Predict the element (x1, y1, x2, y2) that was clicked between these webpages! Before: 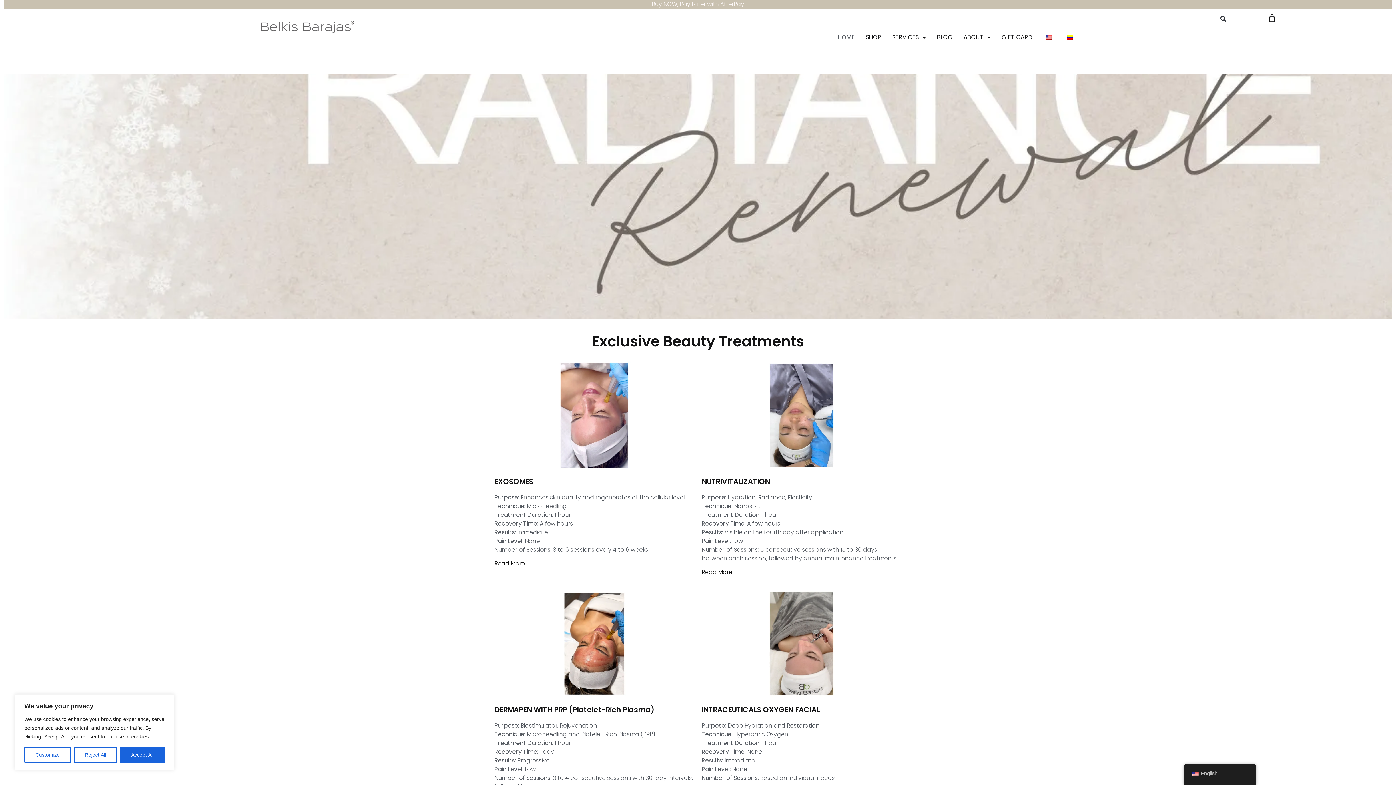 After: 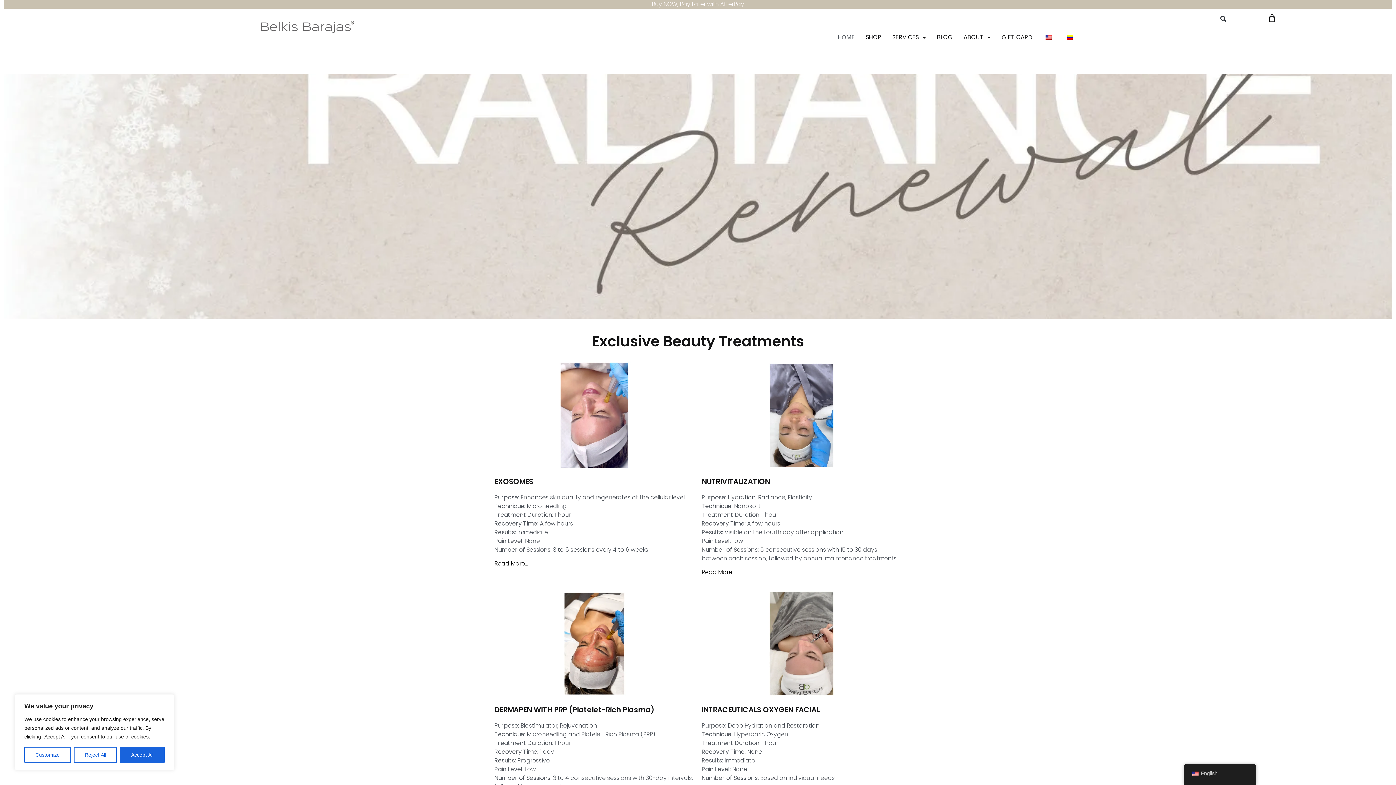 Action: bbox: (747, 589, 856, 698)